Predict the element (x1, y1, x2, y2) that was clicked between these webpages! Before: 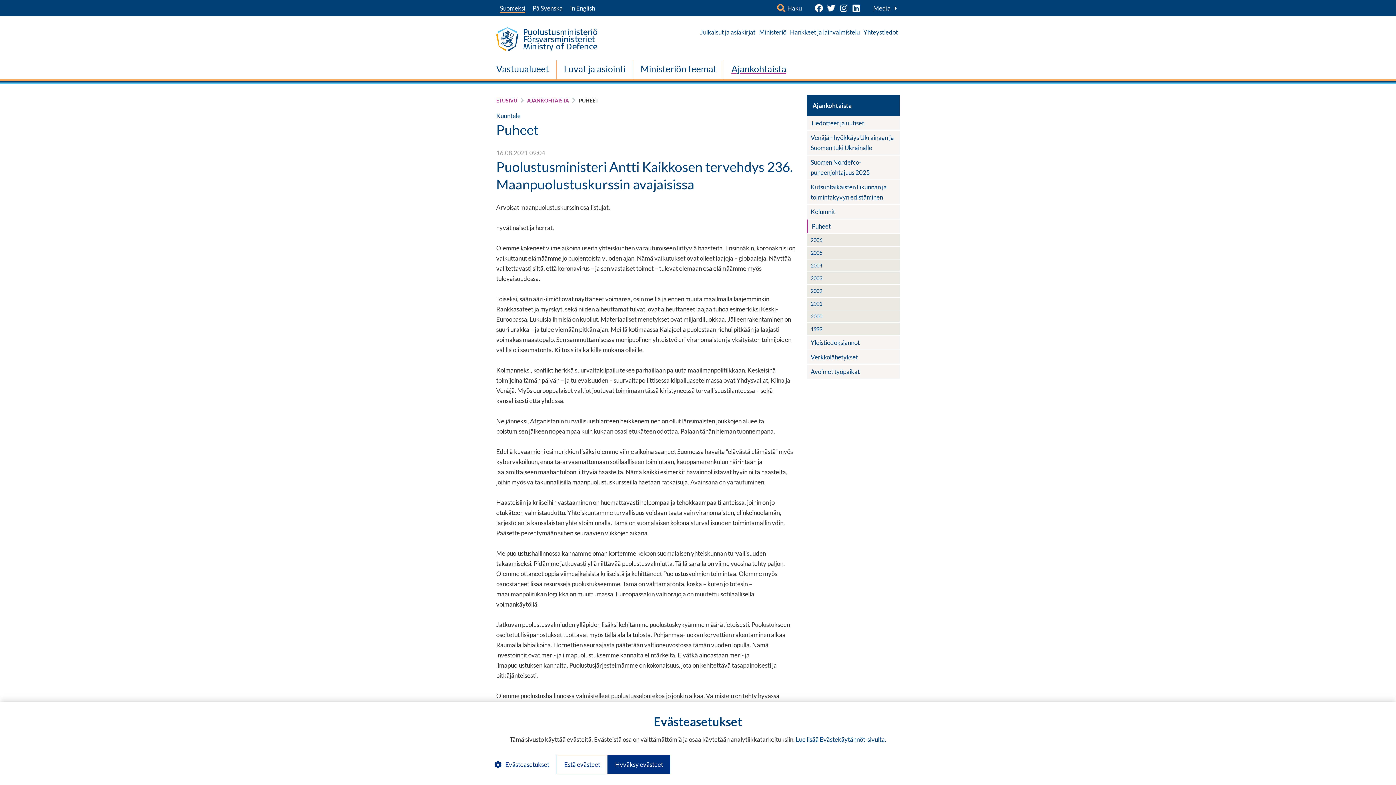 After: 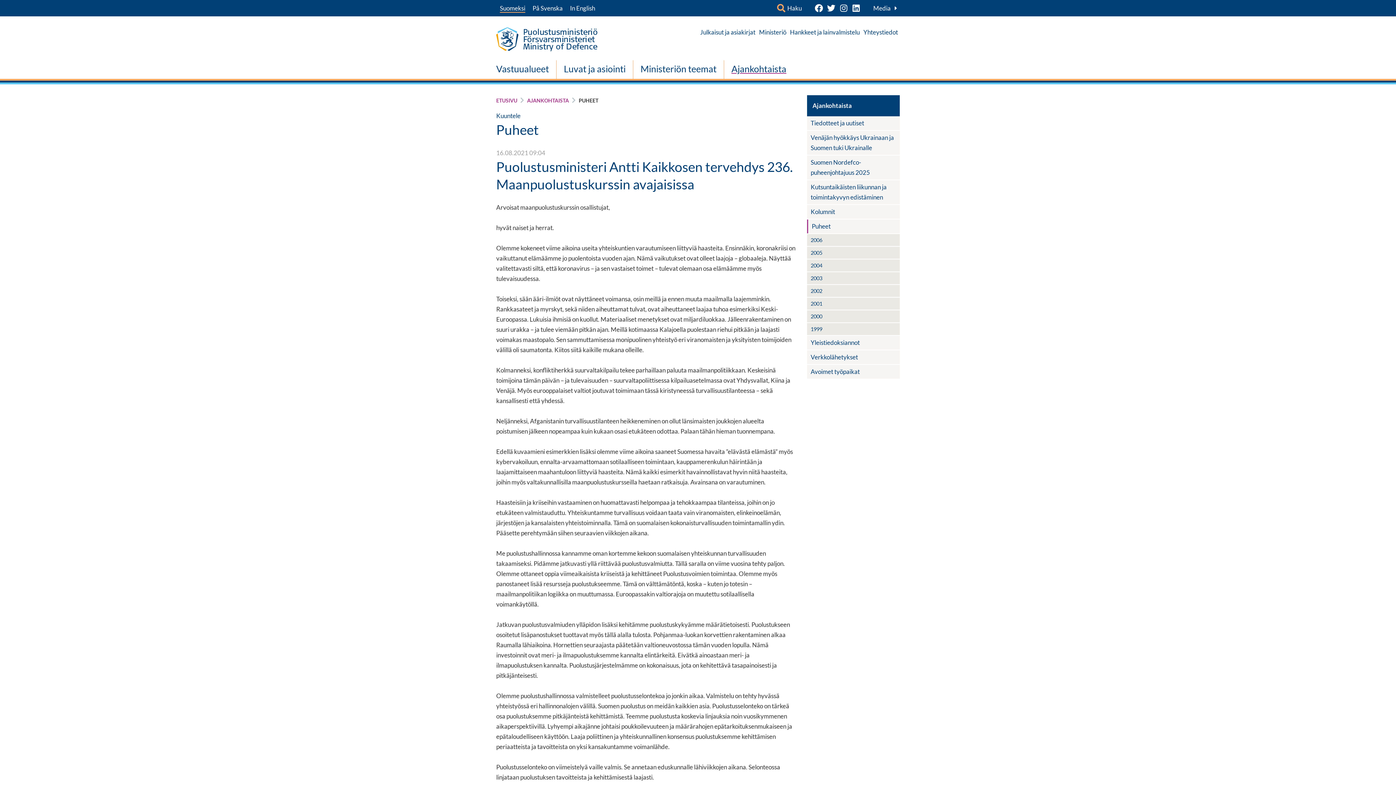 Action: label: Hyväksy evästeet bbox: (608, 755, 670, 774)